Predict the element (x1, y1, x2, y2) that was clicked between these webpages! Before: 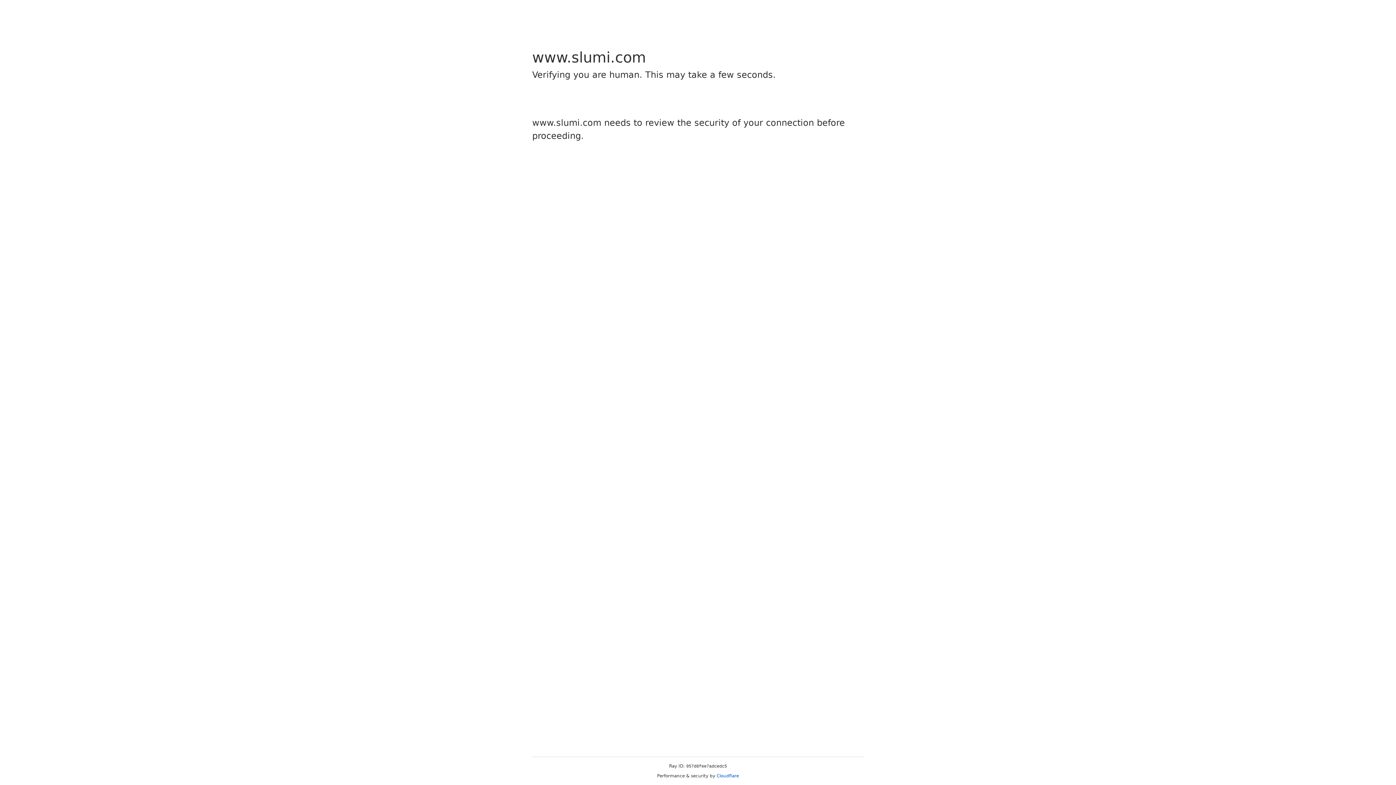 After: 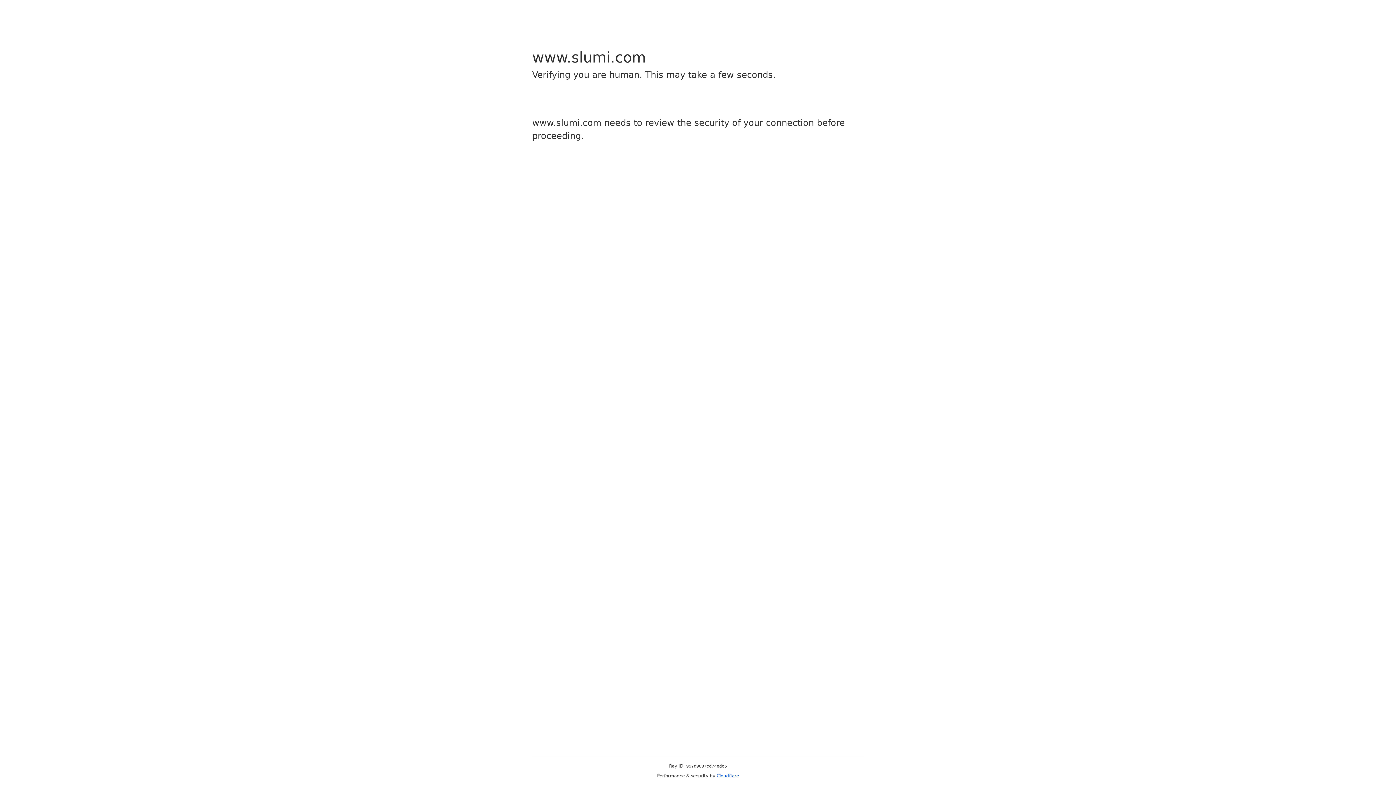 Action: bbox: (716, 773, 739, 778) label: Cloudflare